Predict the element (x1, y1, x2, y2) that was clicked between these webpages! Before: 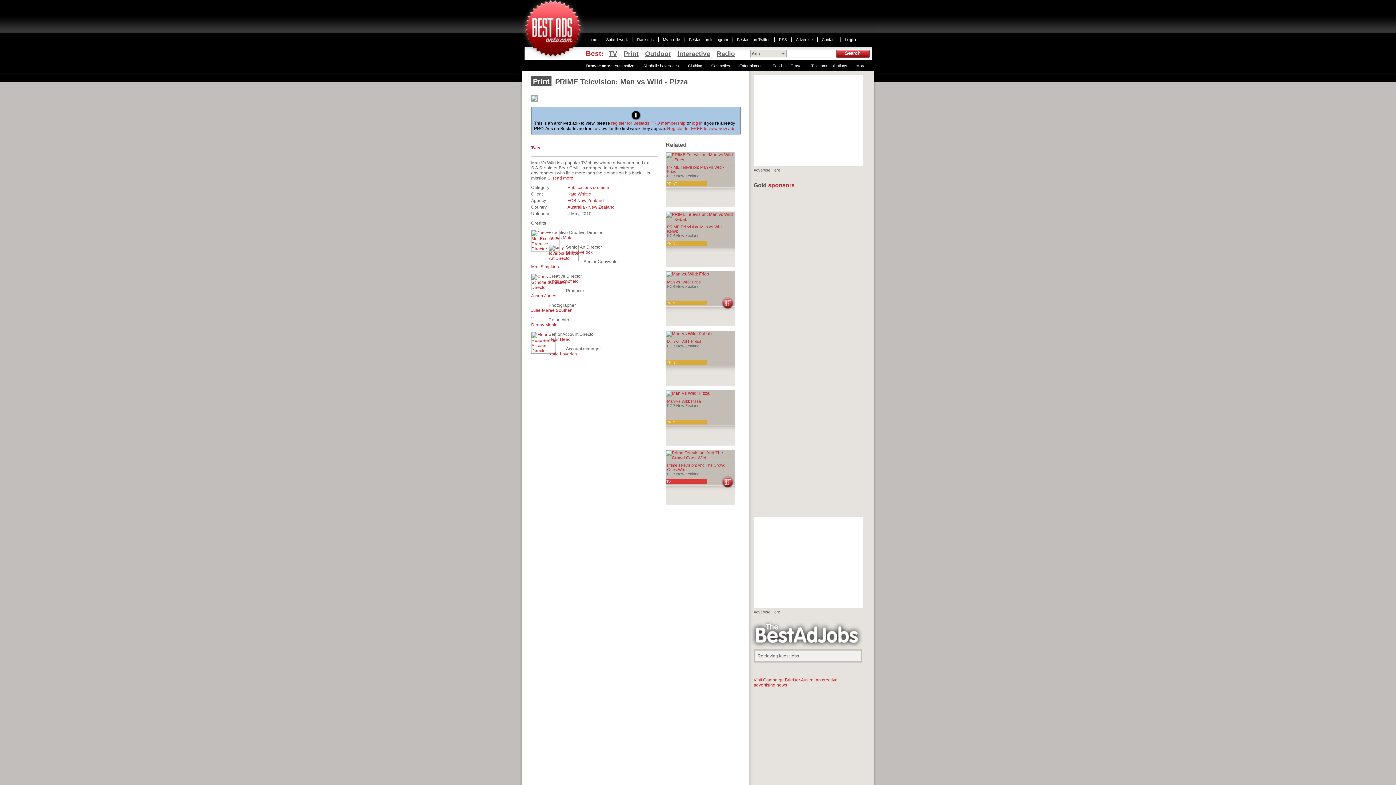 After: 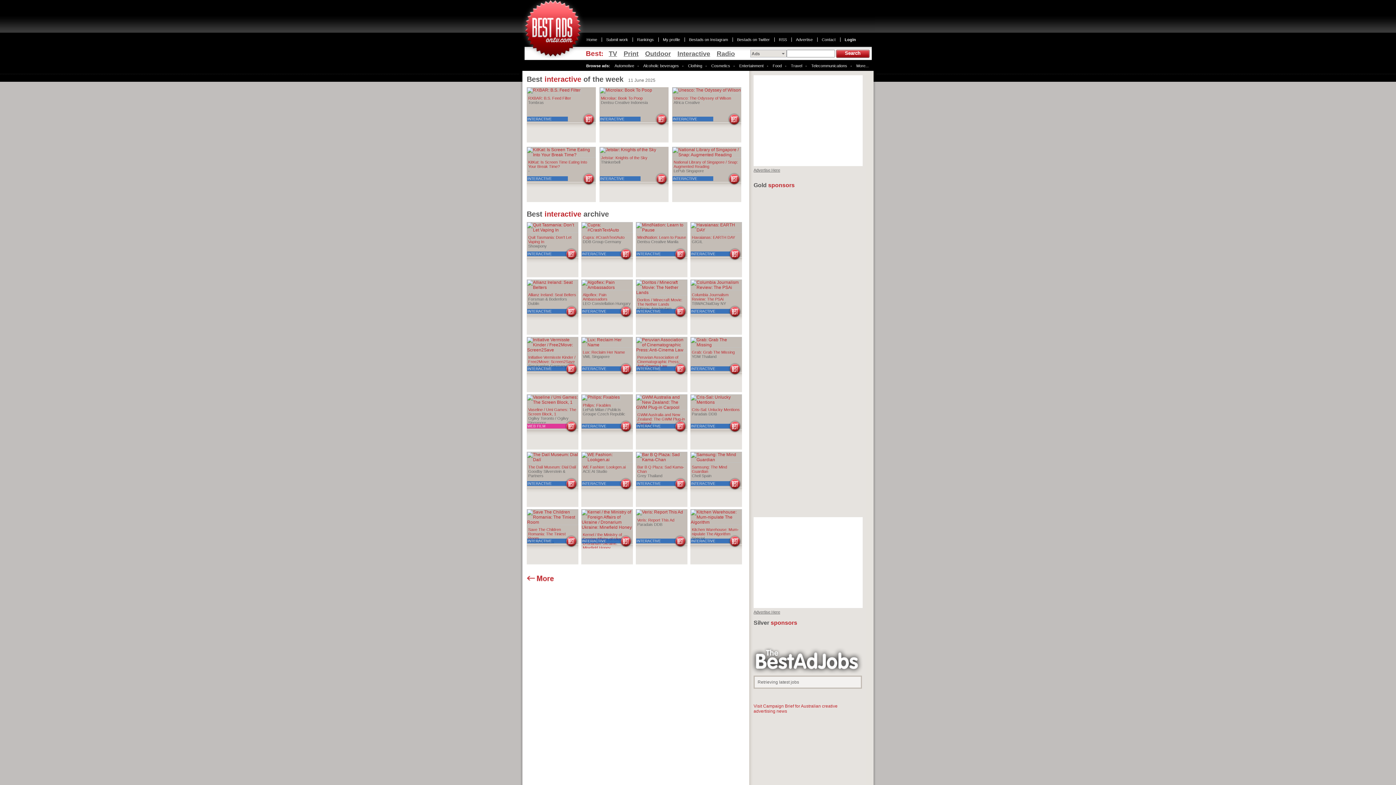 Action: bbox: (677, 50, 716, 57) label: Interactive